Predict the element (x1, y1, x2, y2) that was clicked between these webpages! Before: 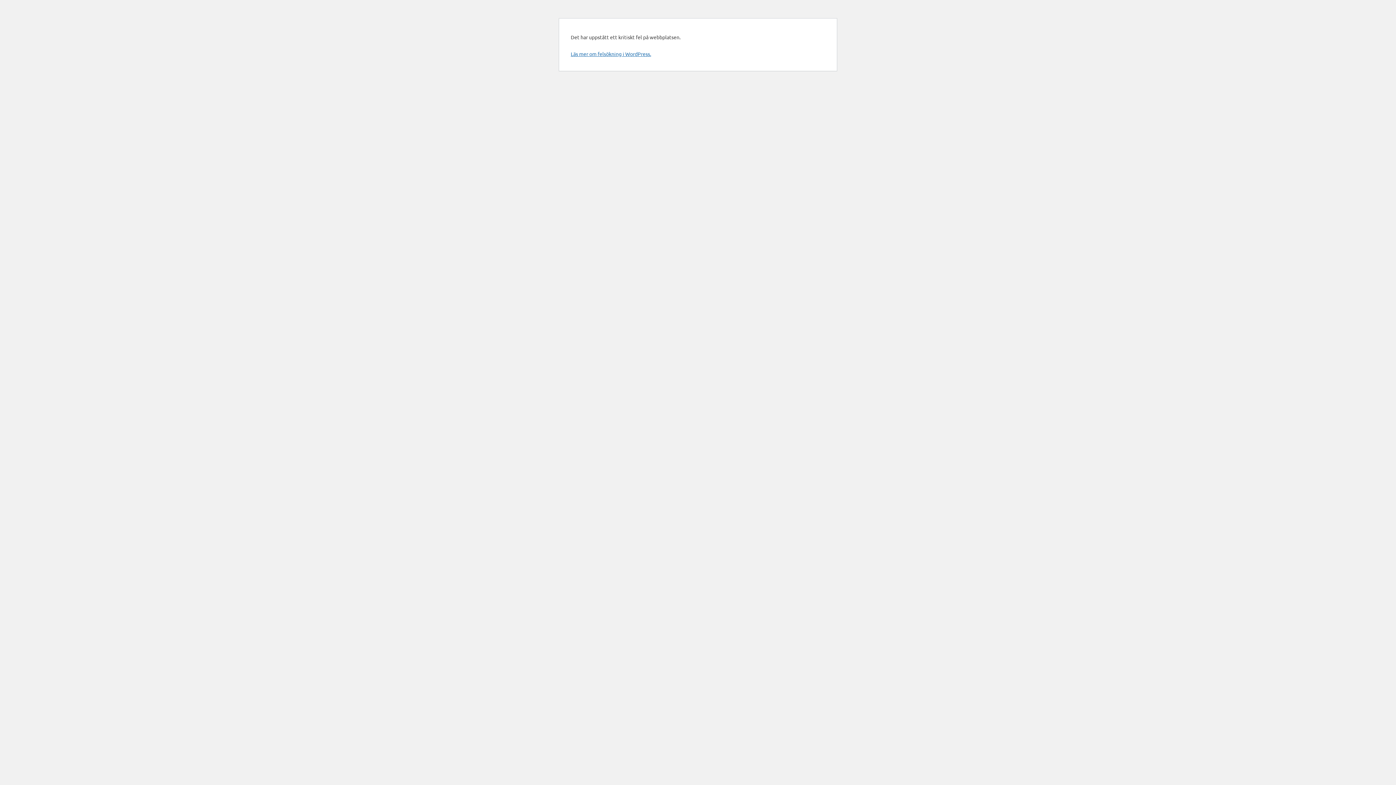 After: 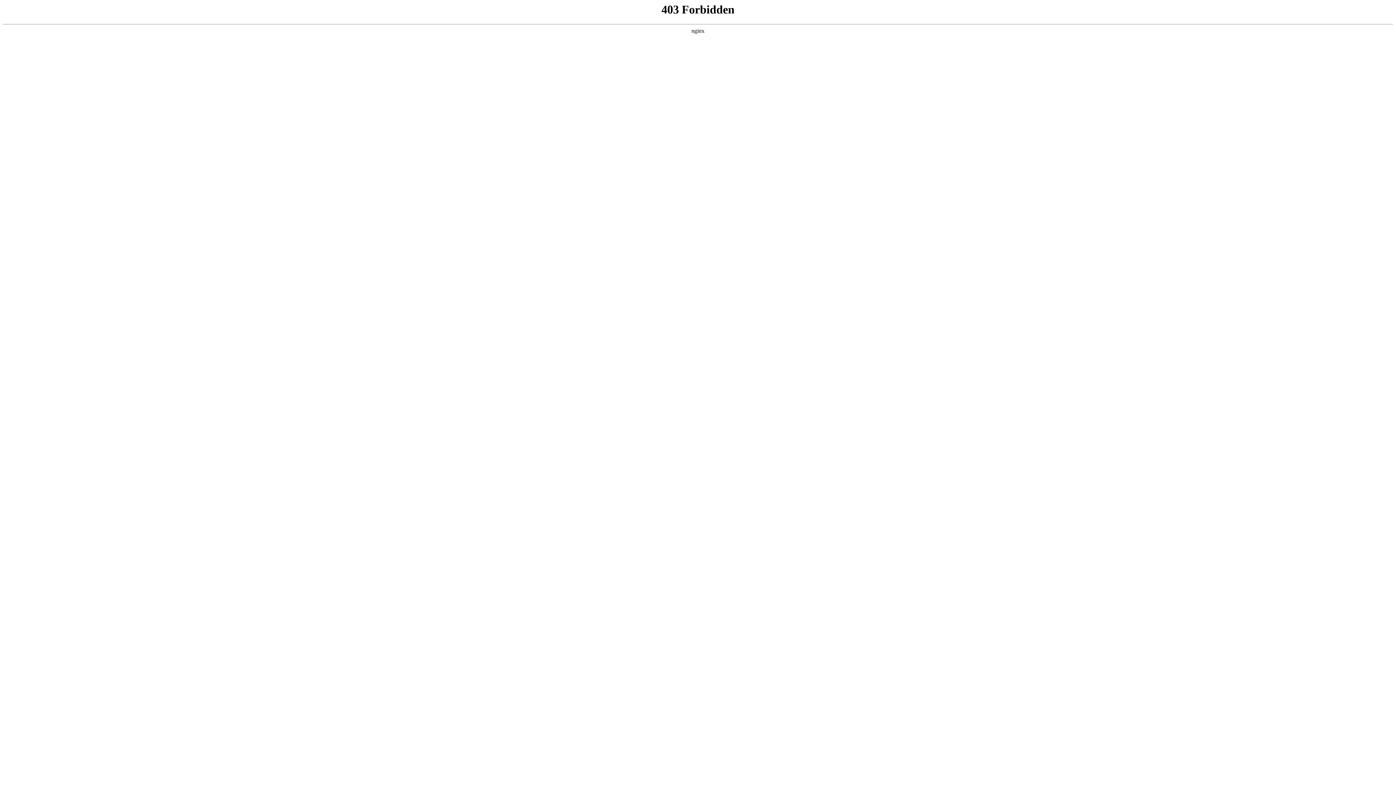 Action: label: Läs mer om felsökning i WordPress. bbox: (570, 50, 651, 57)